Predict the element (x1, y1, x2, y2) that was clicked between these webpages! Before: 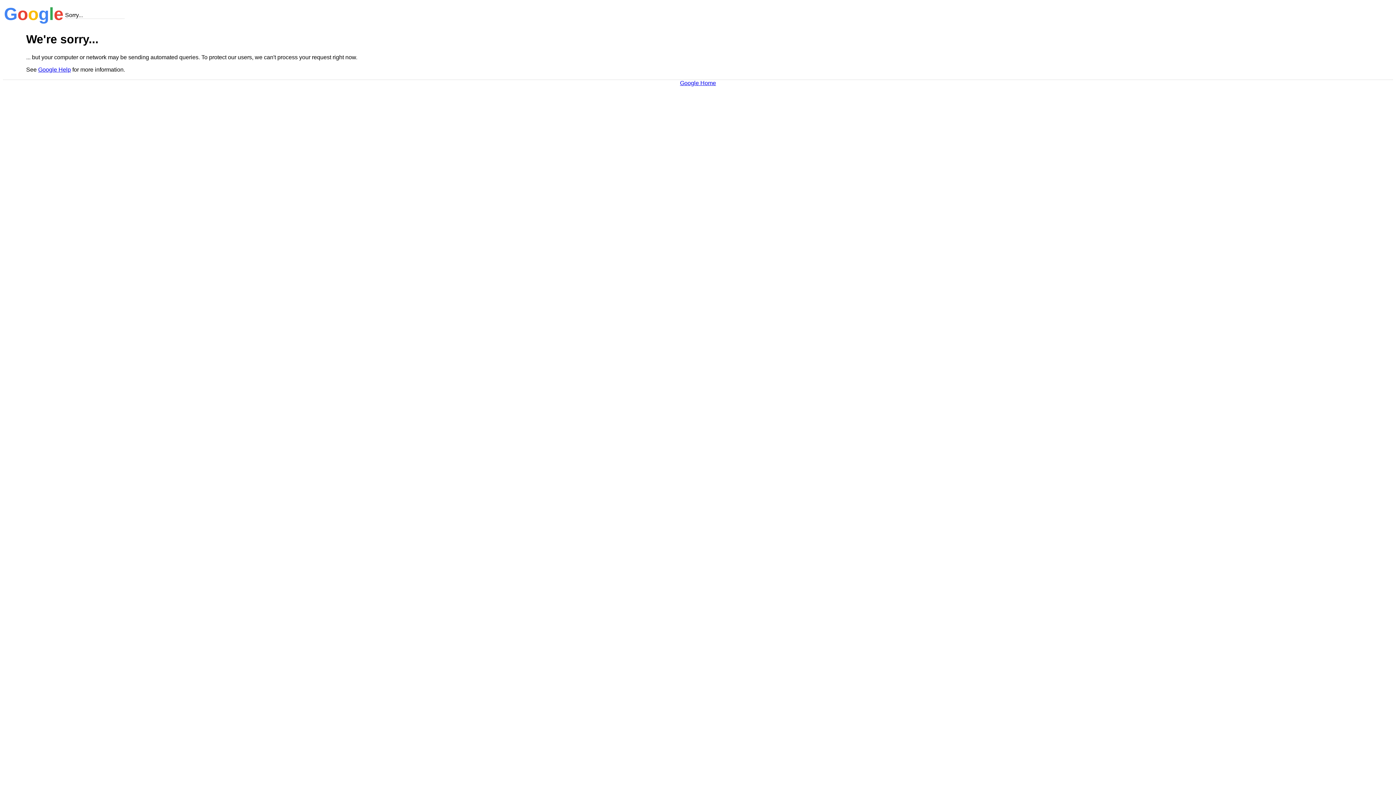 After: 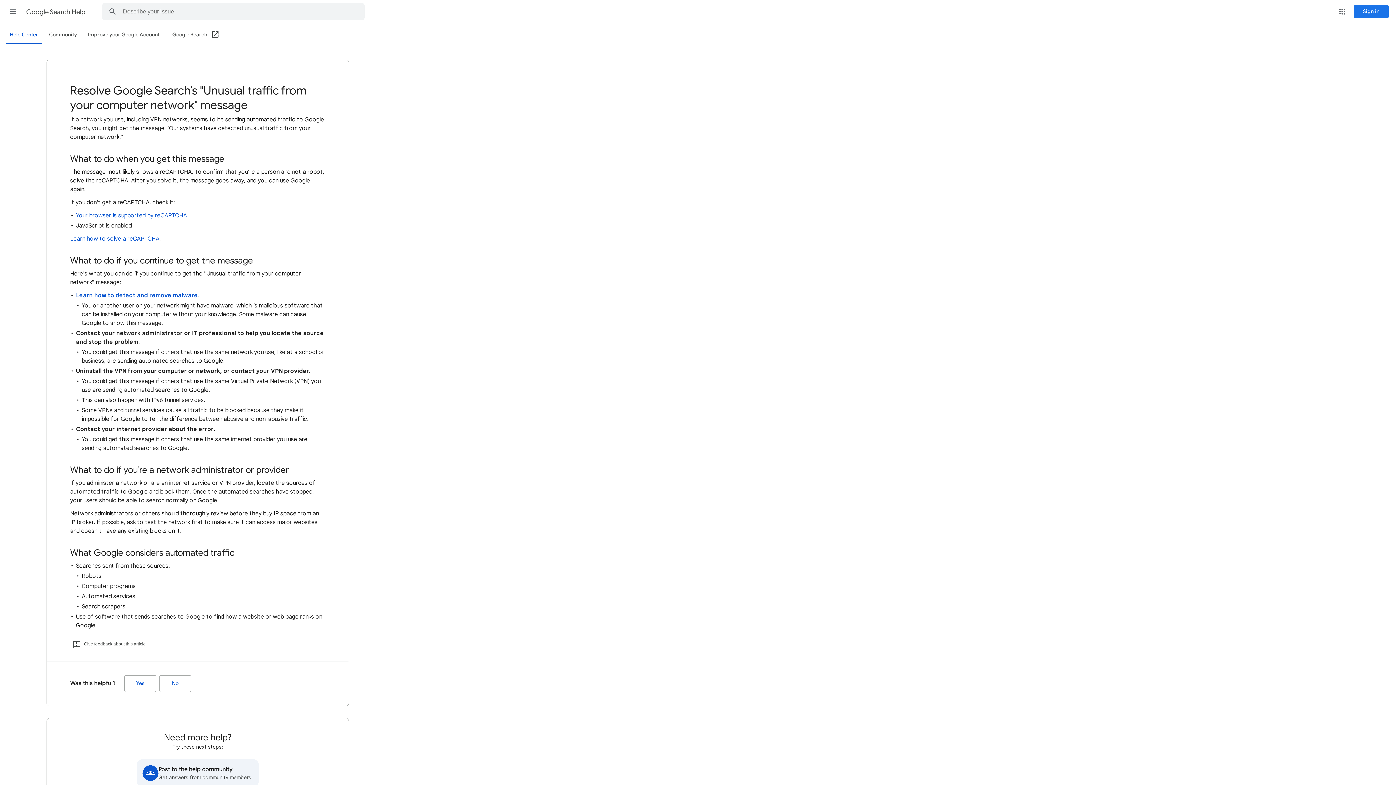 Action: bbox: (38, 66, 70, 72) label: Google Help